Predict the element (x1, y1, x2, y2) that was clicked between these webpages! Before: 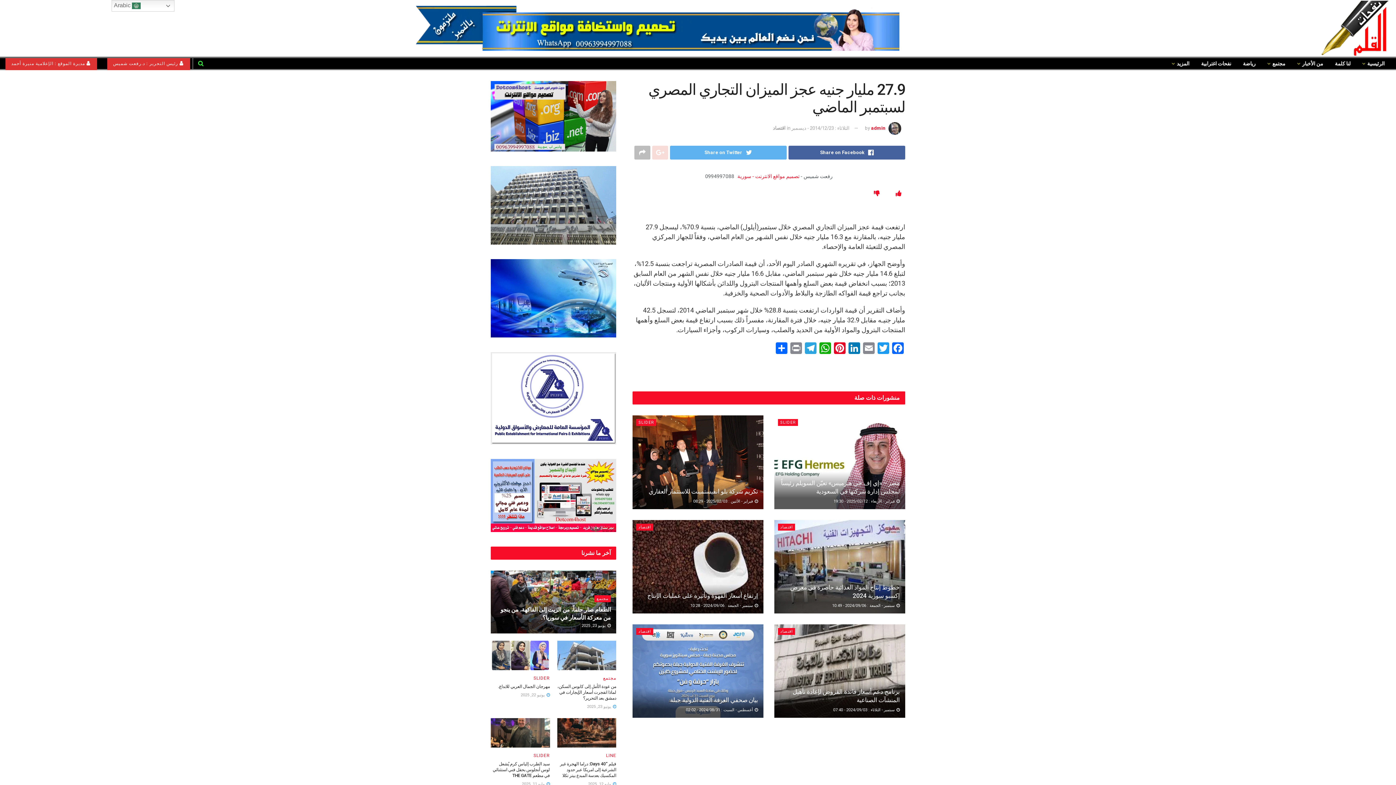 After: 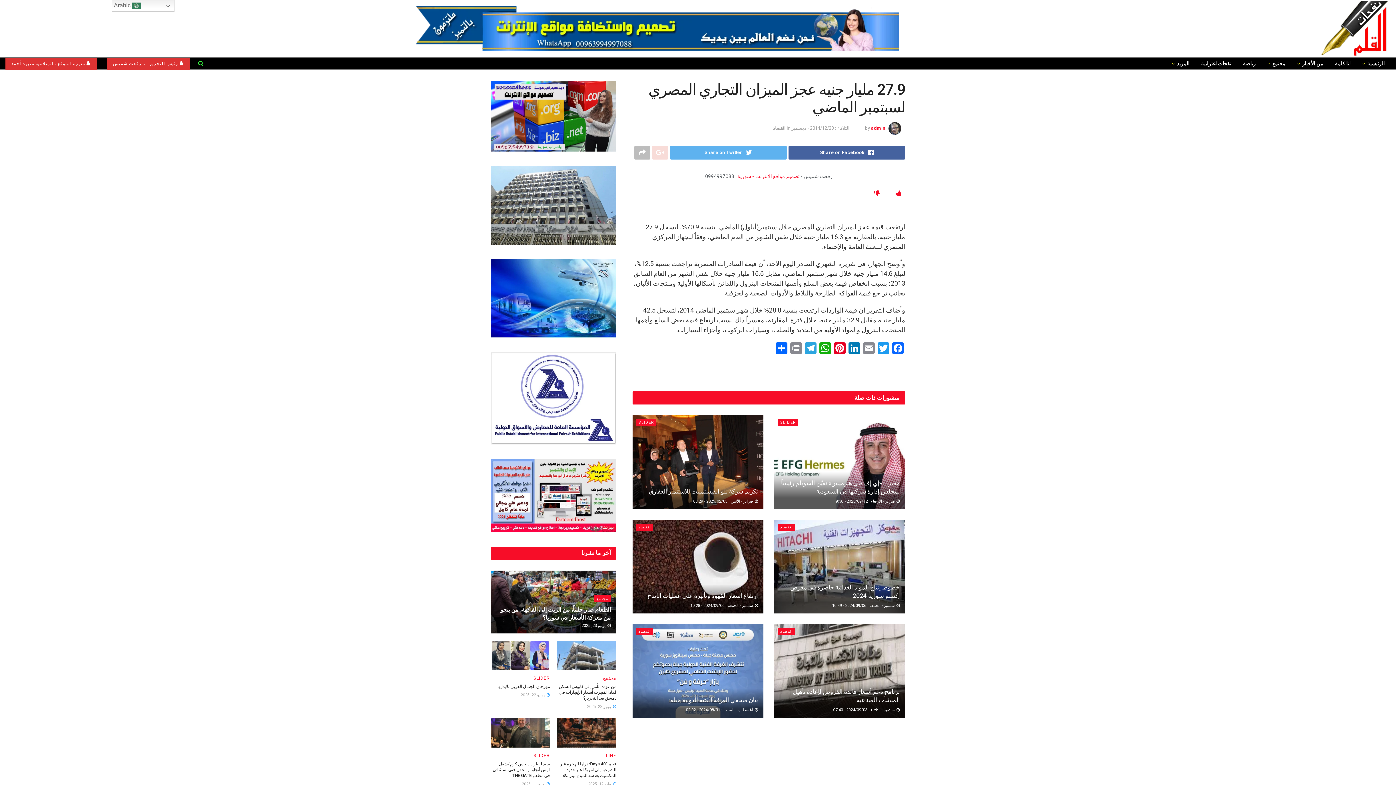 Action: bbox: (490, 352, 616, 444)